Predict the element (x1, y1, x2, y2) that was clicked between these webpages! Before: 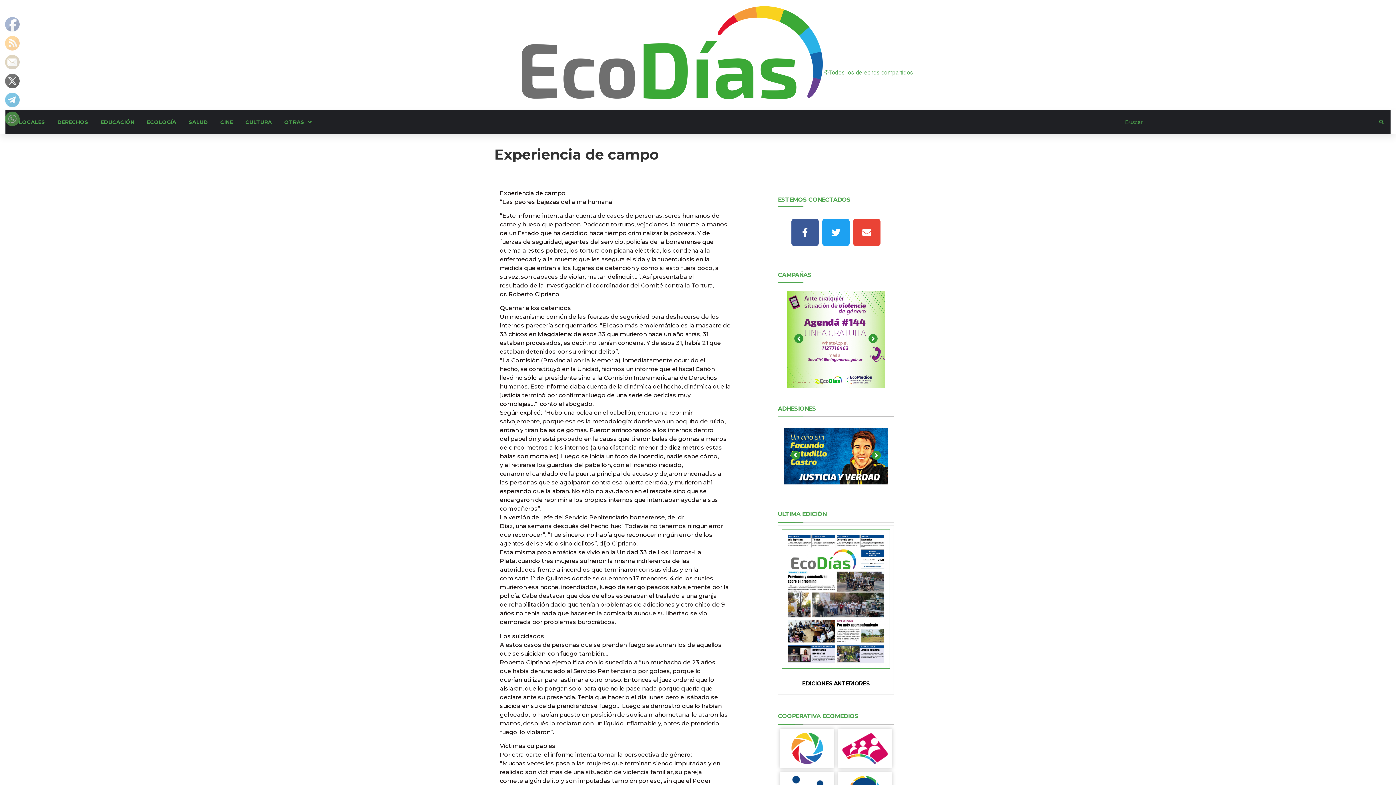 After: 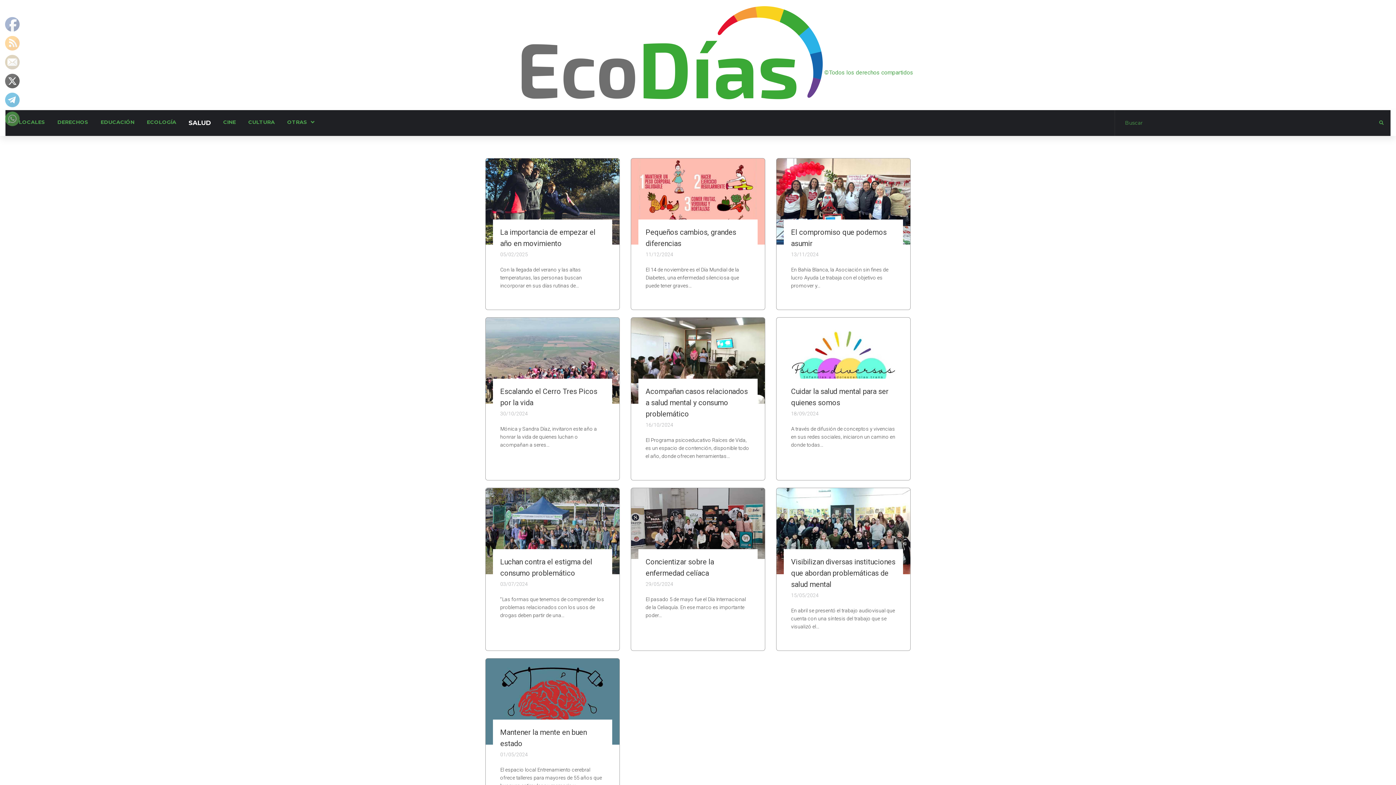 Action: bbox: (182, 110, 214, 135) label: SALUD